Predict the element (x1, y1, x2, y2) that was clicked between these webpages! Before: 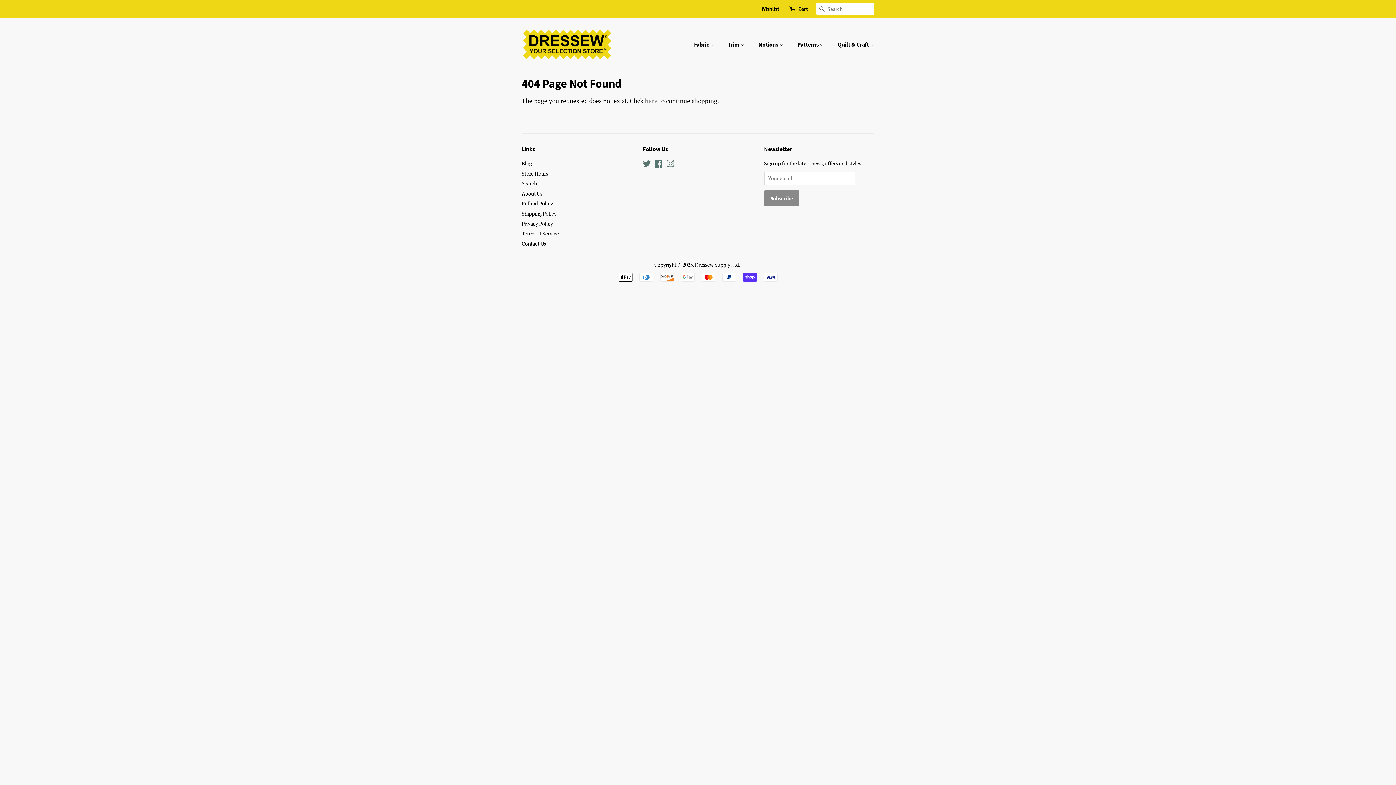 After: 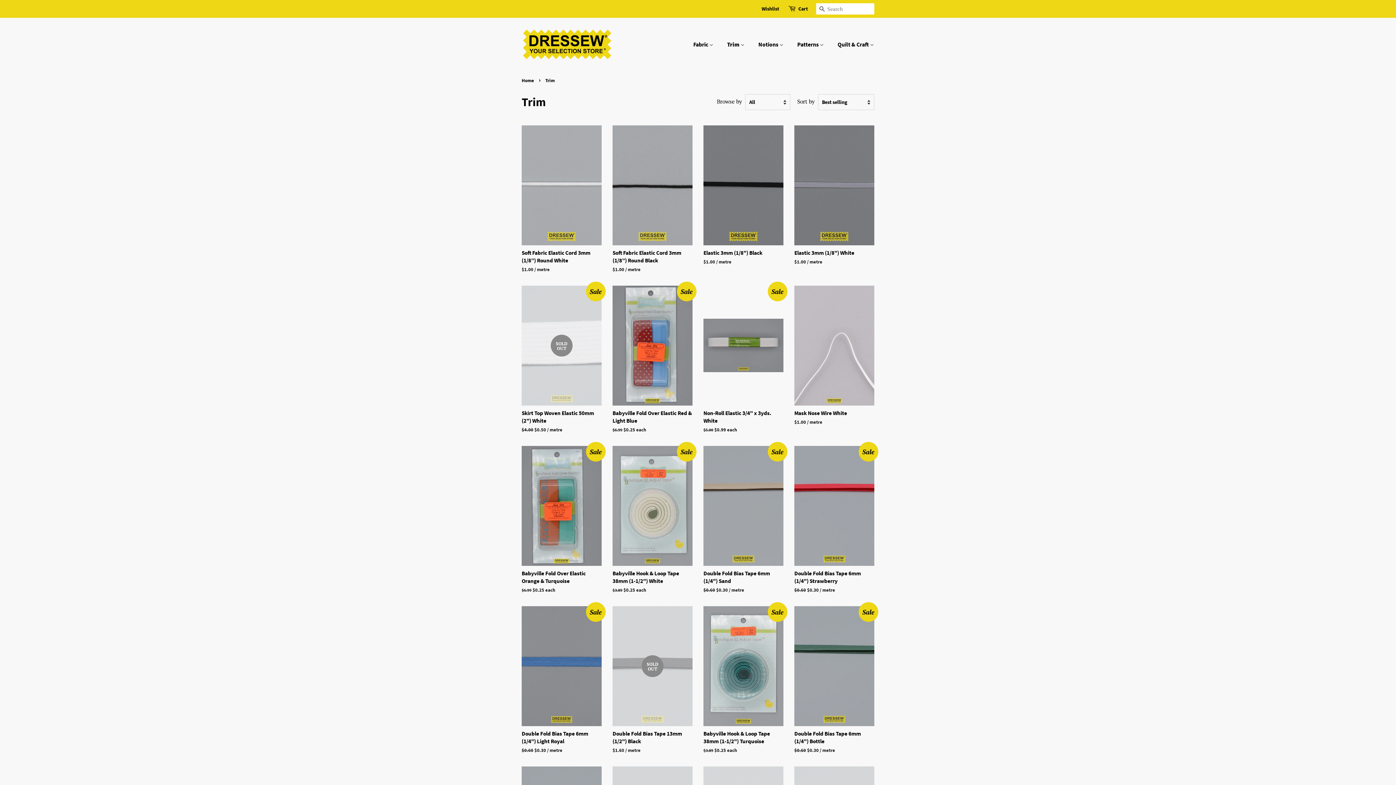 Action: label: Trim  bbox: (722, 37, 752, 52)